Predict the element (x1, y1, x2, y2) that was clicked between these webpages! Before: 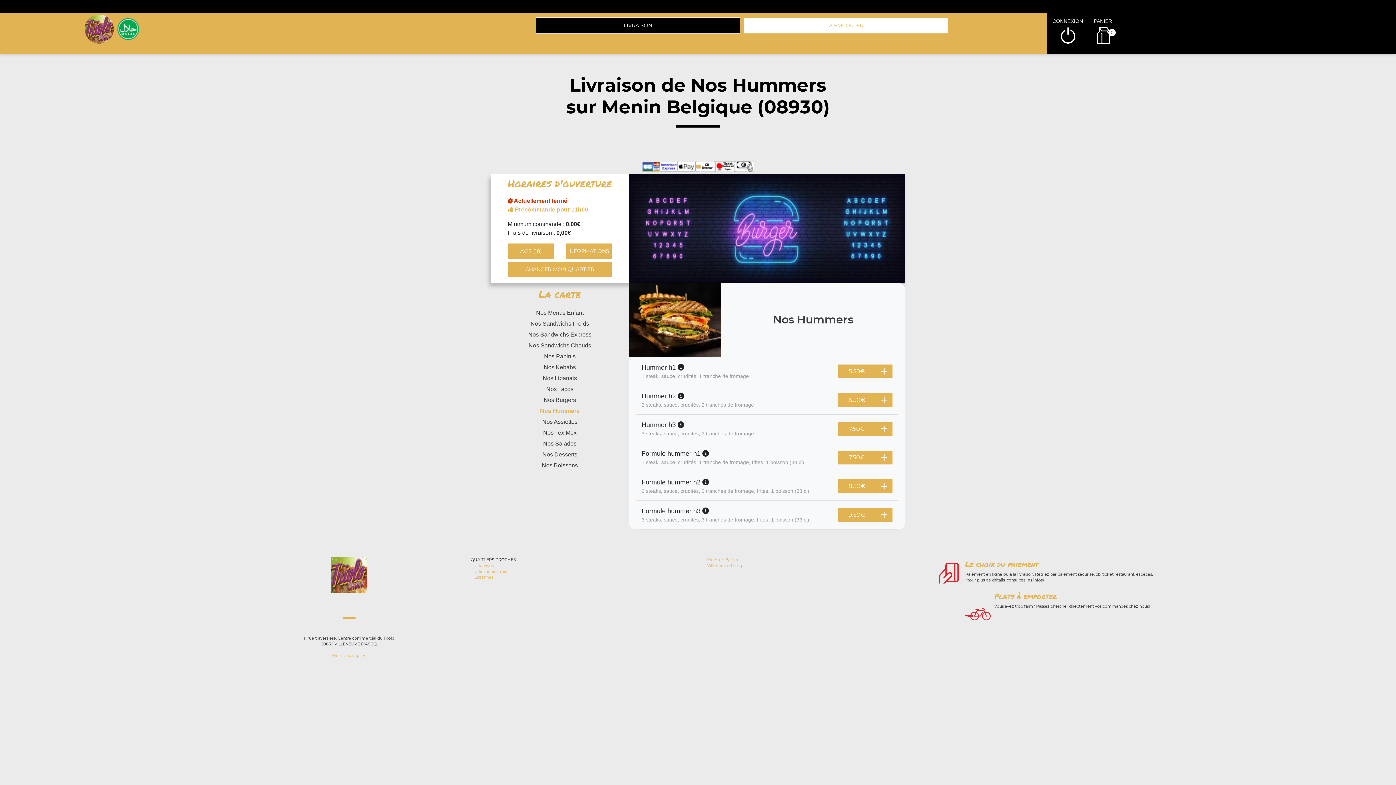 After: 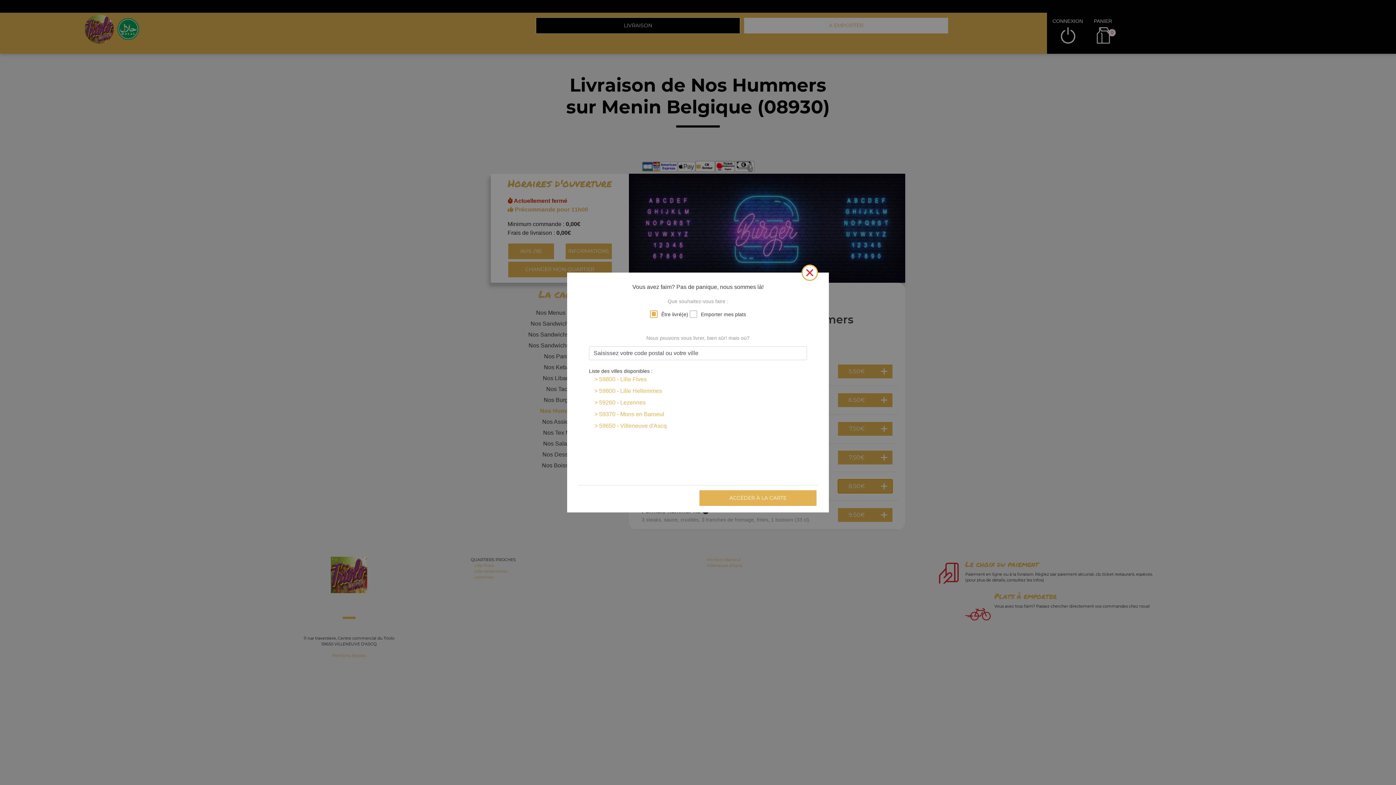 Action: bbox: (838, 479, 892, 493) label: 8.50€